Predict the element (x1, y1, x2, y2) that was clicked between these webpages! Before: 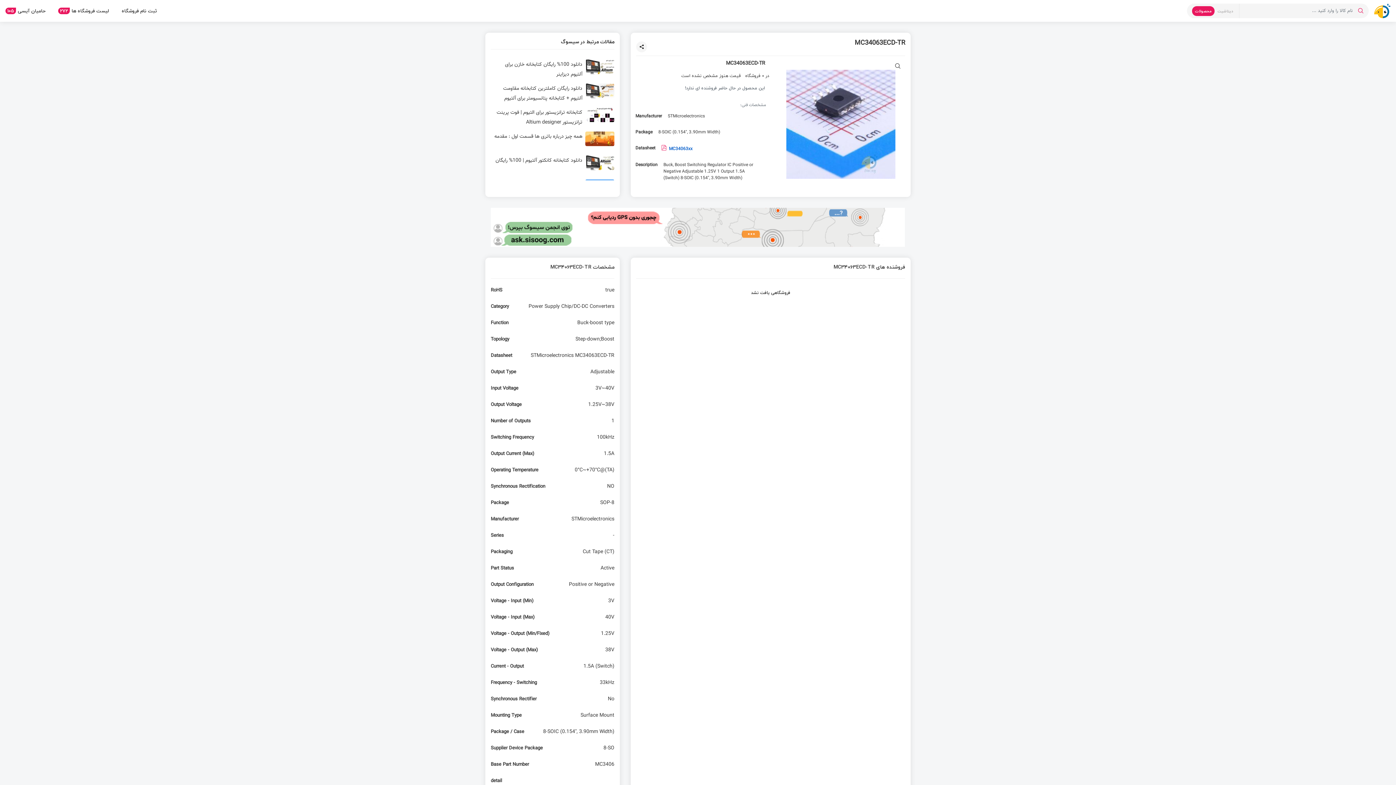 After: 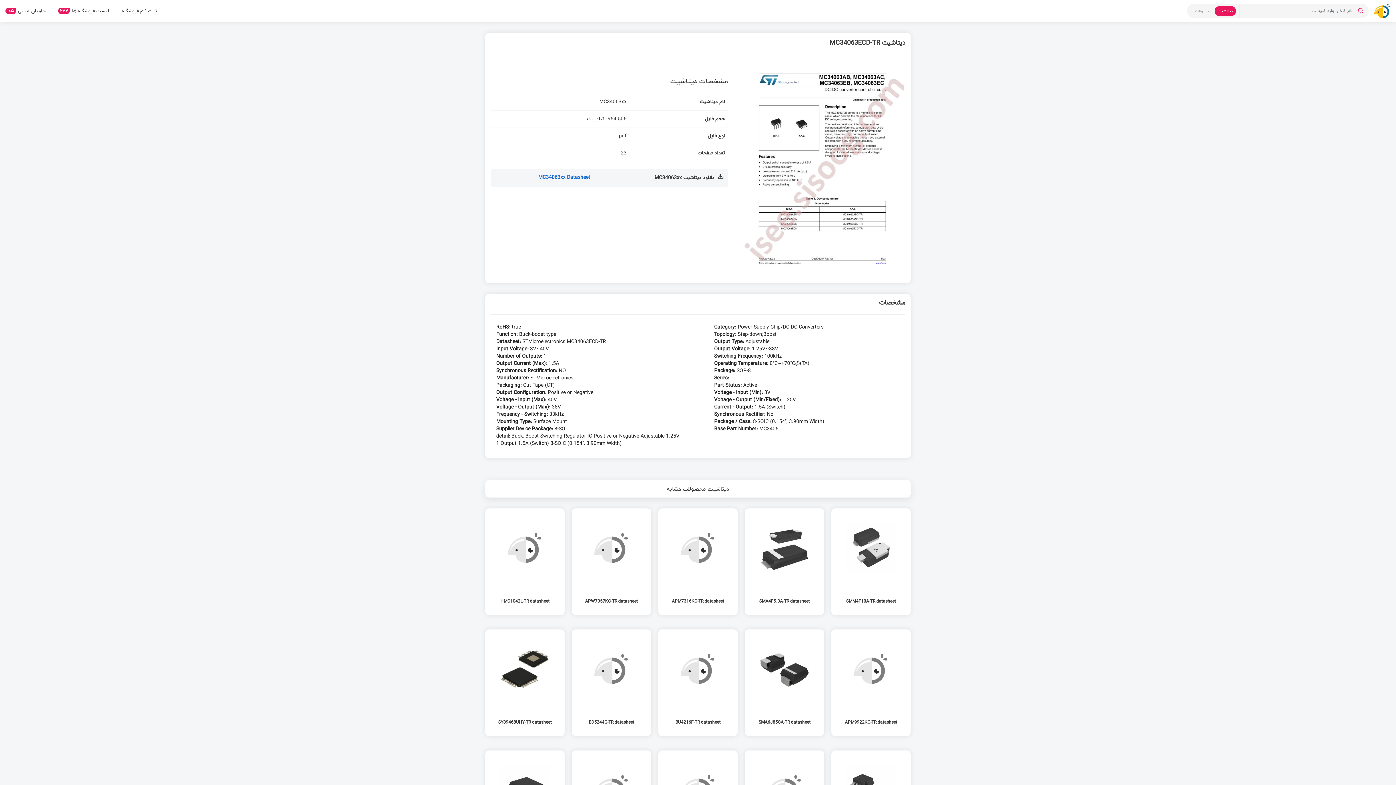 Action: label:  MC34063xx bbox: (661, 140, 692, 157)